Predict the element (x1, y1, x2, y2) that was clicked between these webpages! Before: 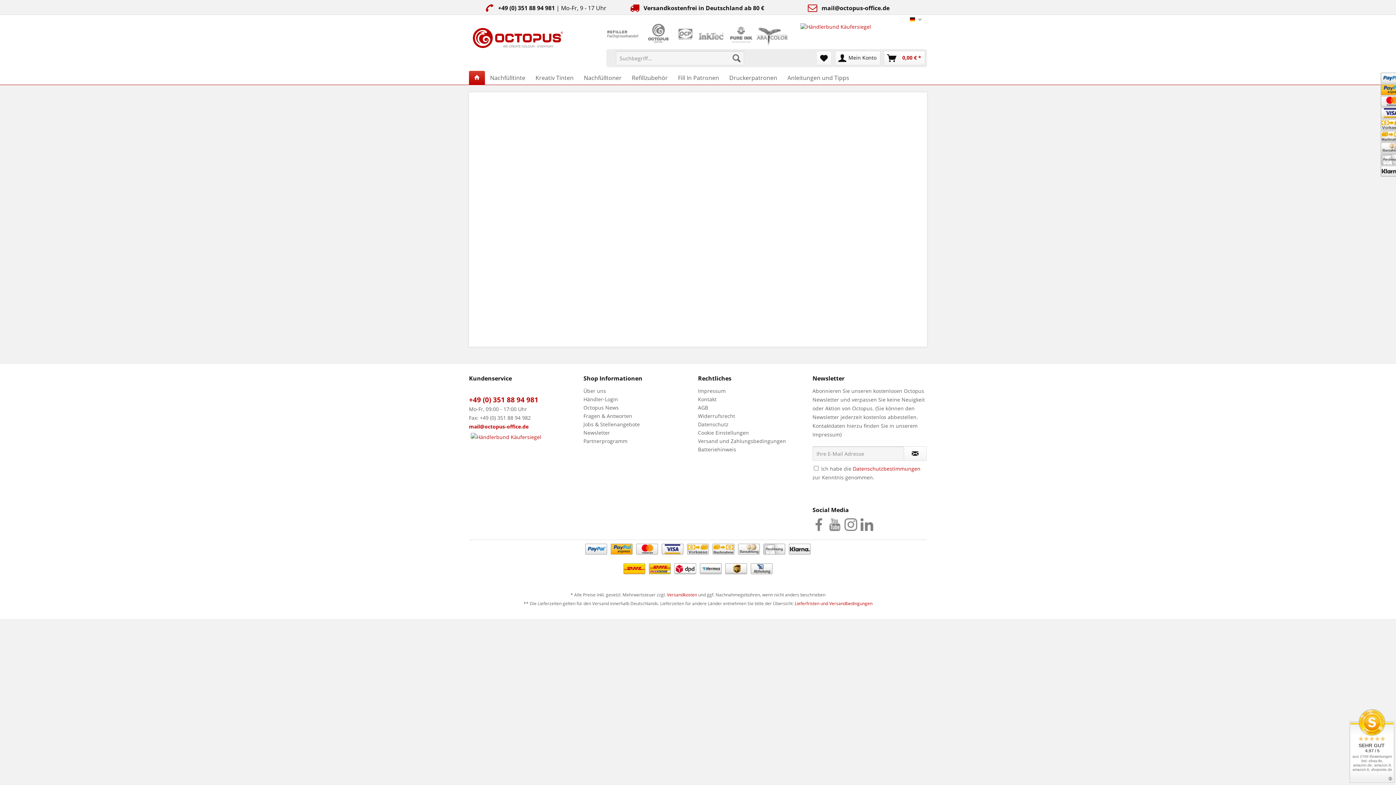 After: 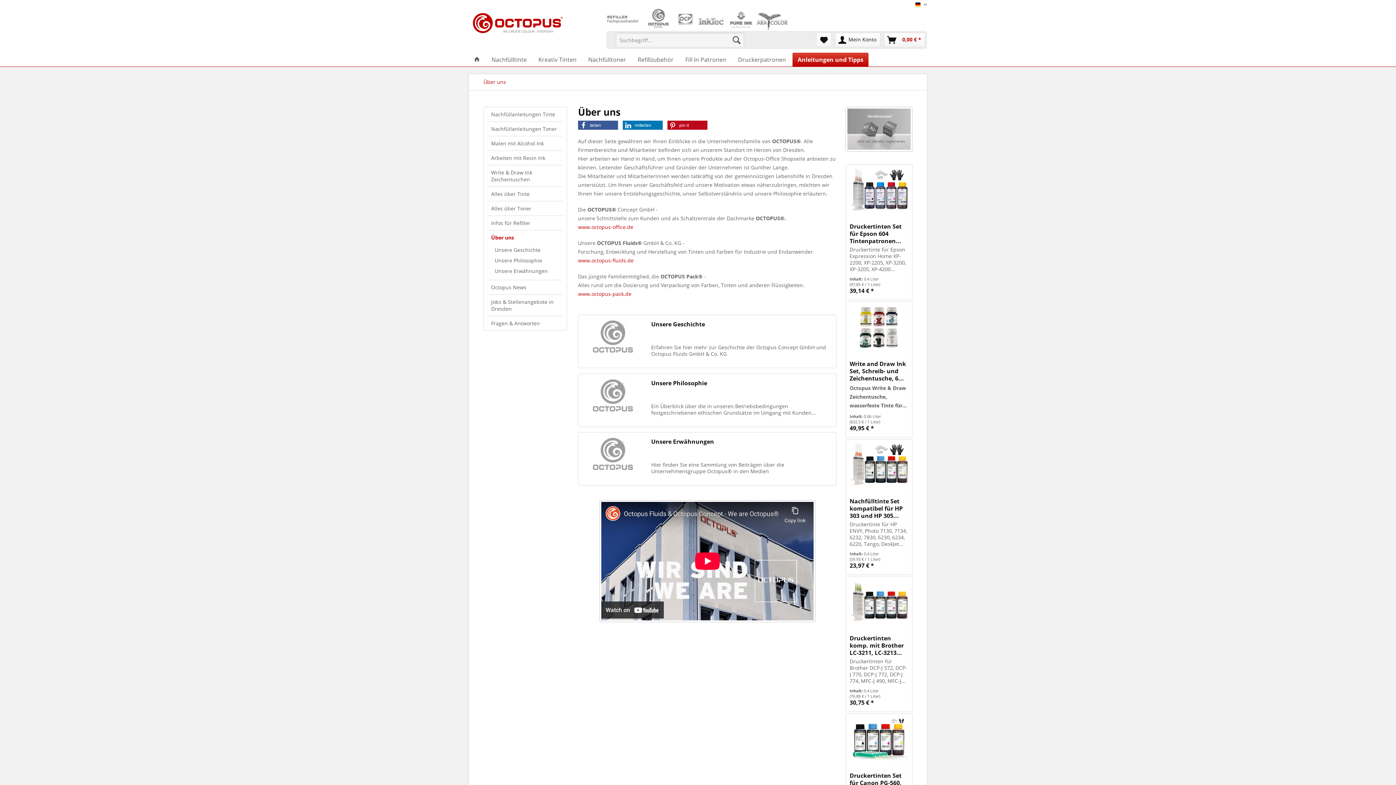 Action: label: Über uns bbox: (583, 386, 694, 395)